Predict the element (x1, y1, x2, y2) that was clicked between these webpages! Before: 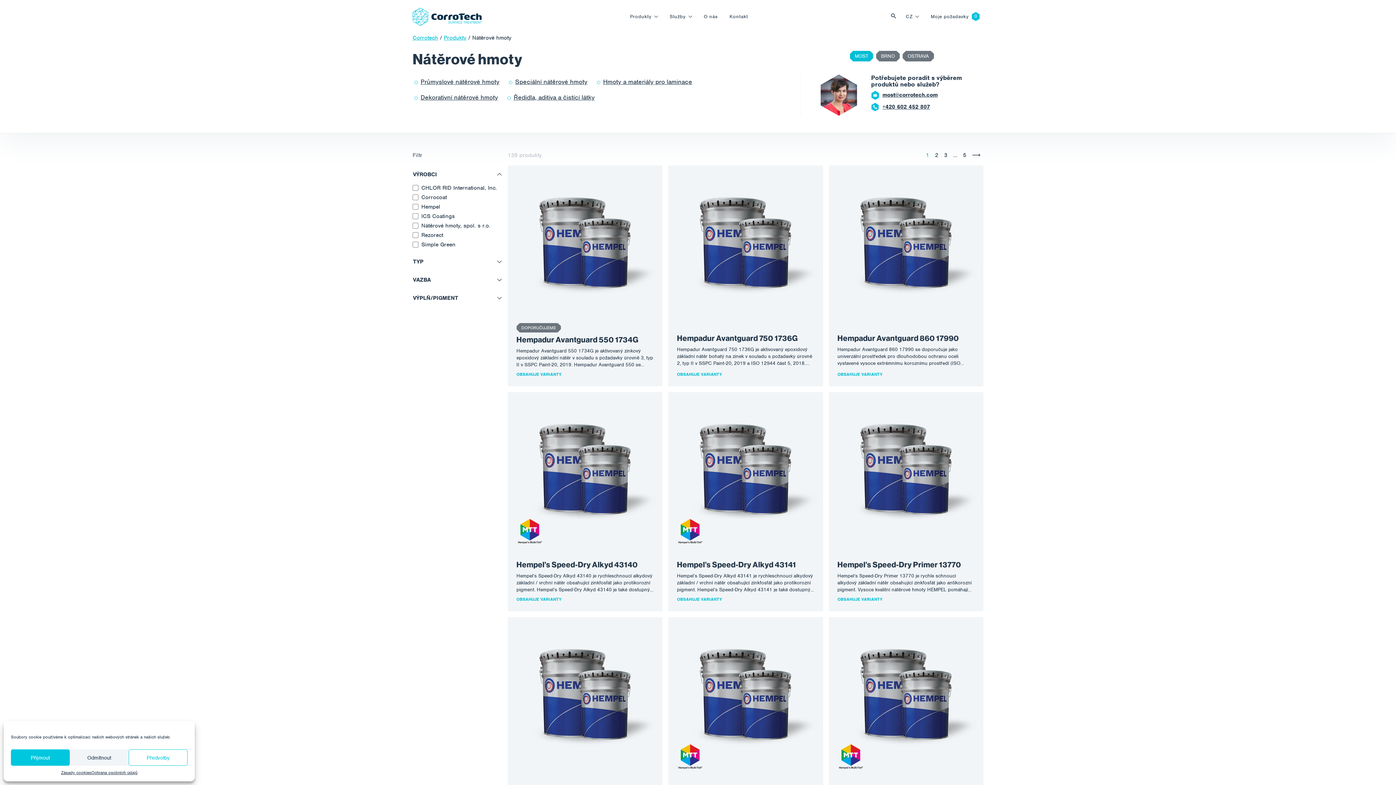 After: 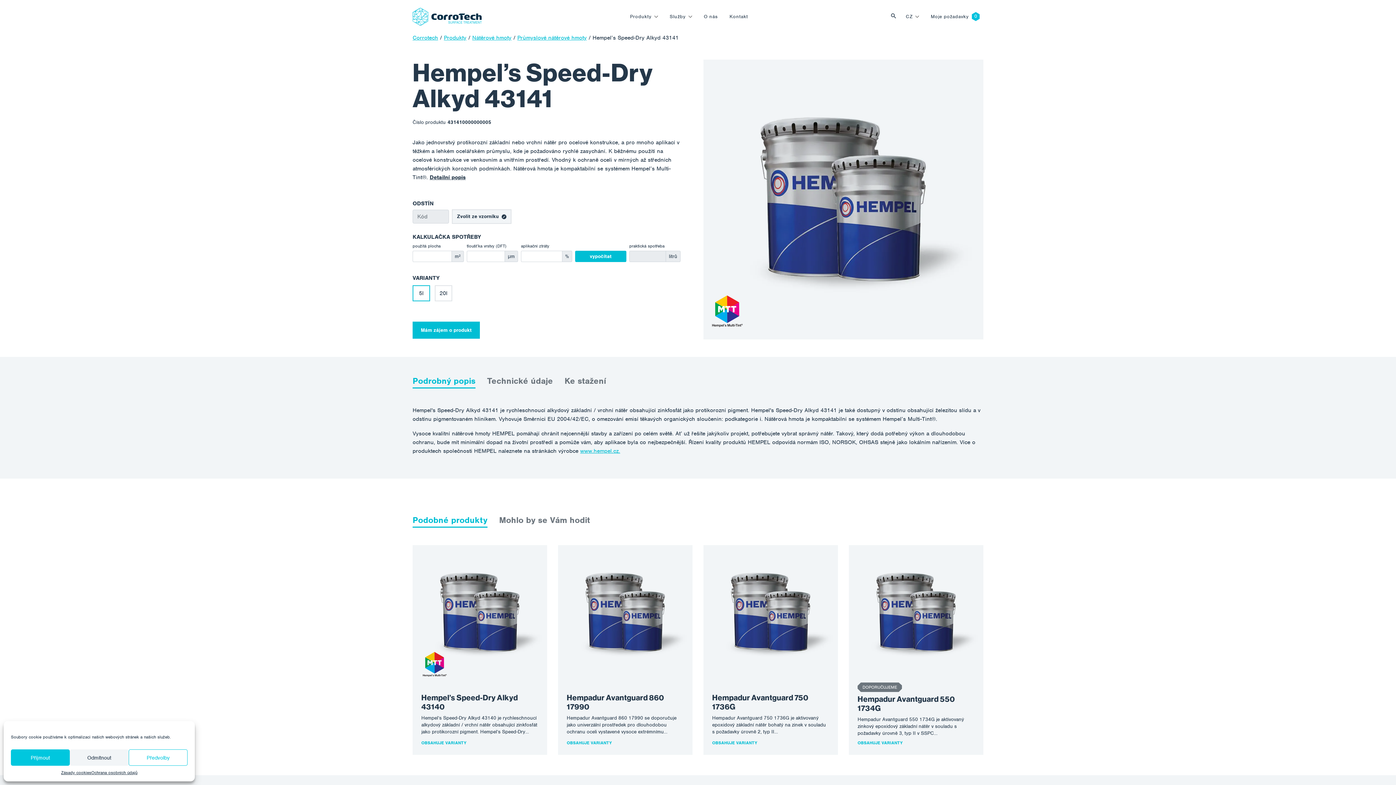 Action: bbox: (677, 560, 814, 572) label: Hempel’s Speed-Dry Alkyd 43141